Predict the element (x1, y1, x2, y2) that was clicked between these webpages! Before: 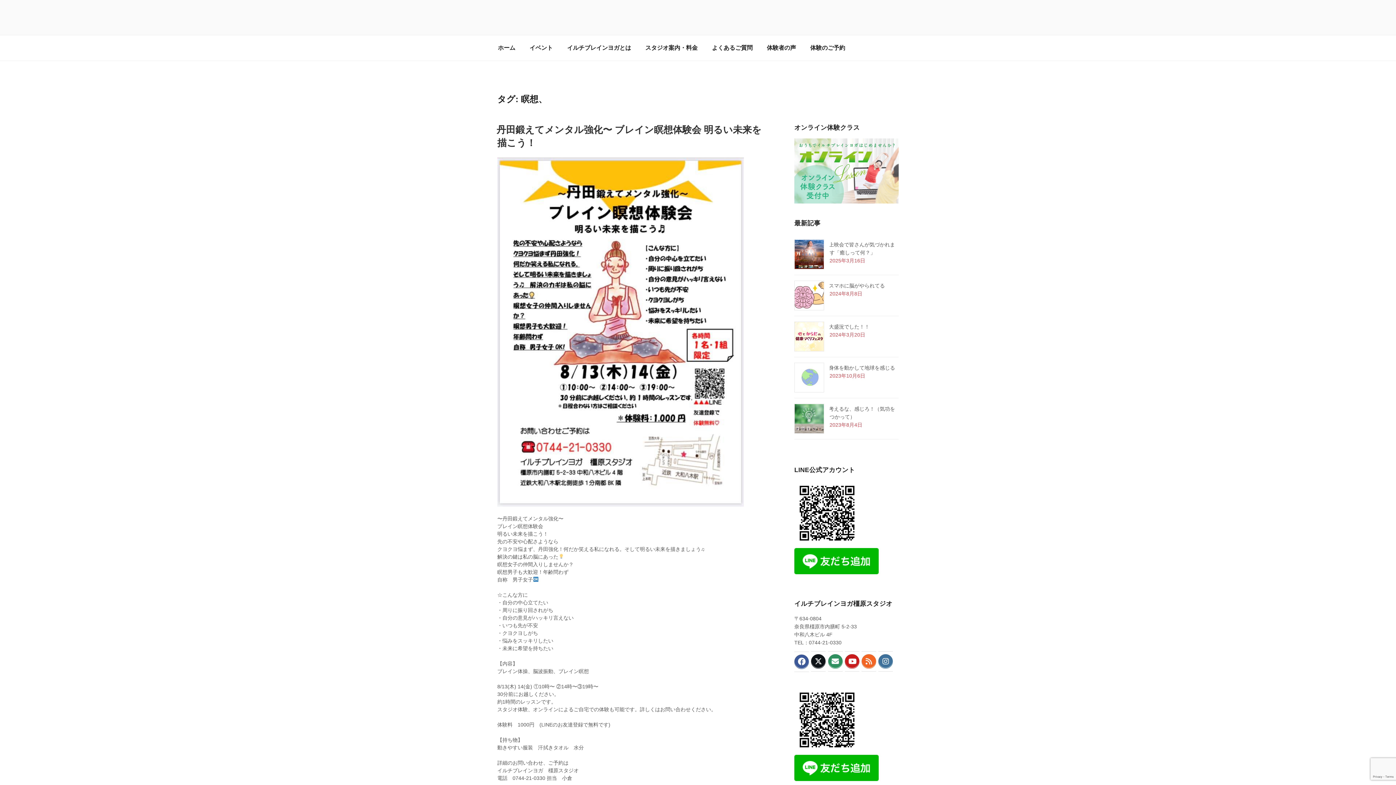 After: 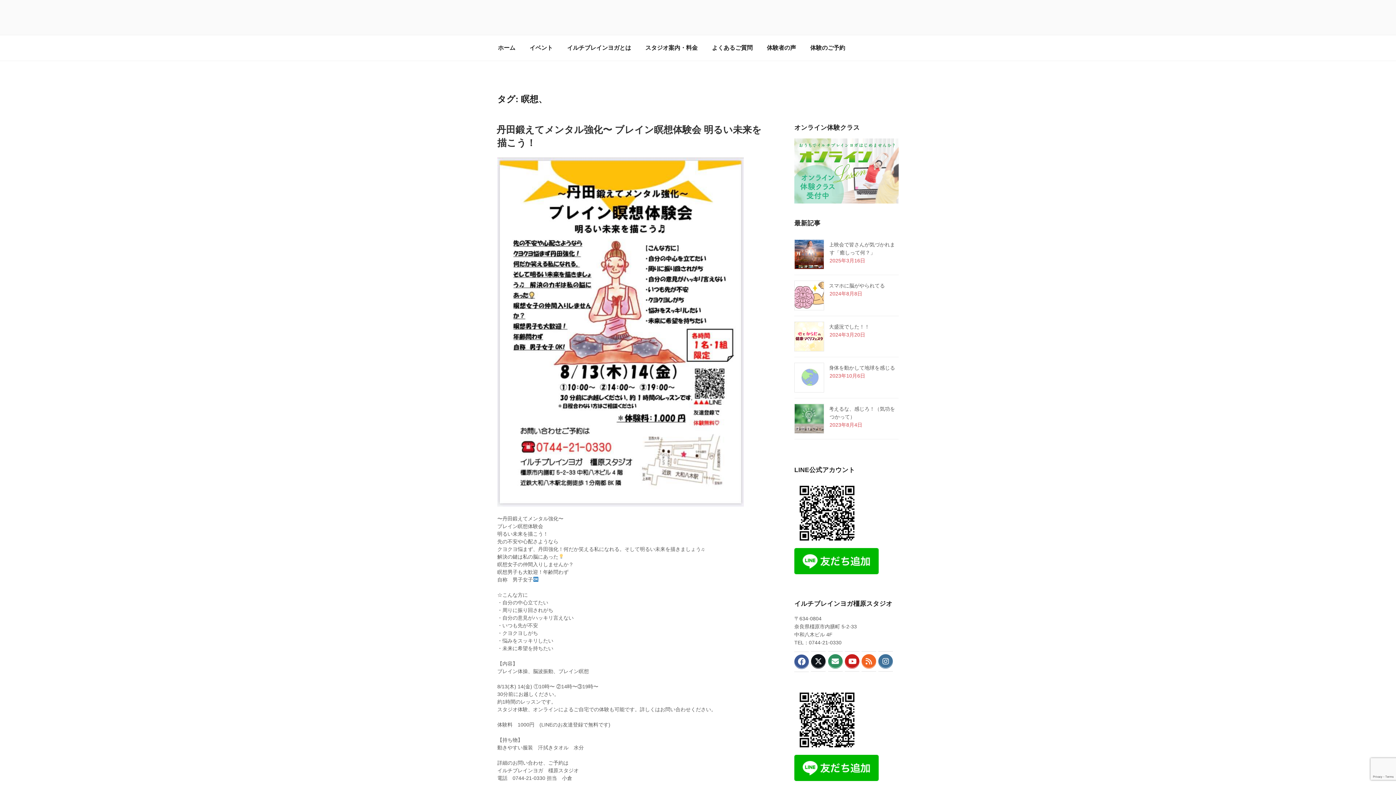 Action: bbox: (794, 569, 878, 575)